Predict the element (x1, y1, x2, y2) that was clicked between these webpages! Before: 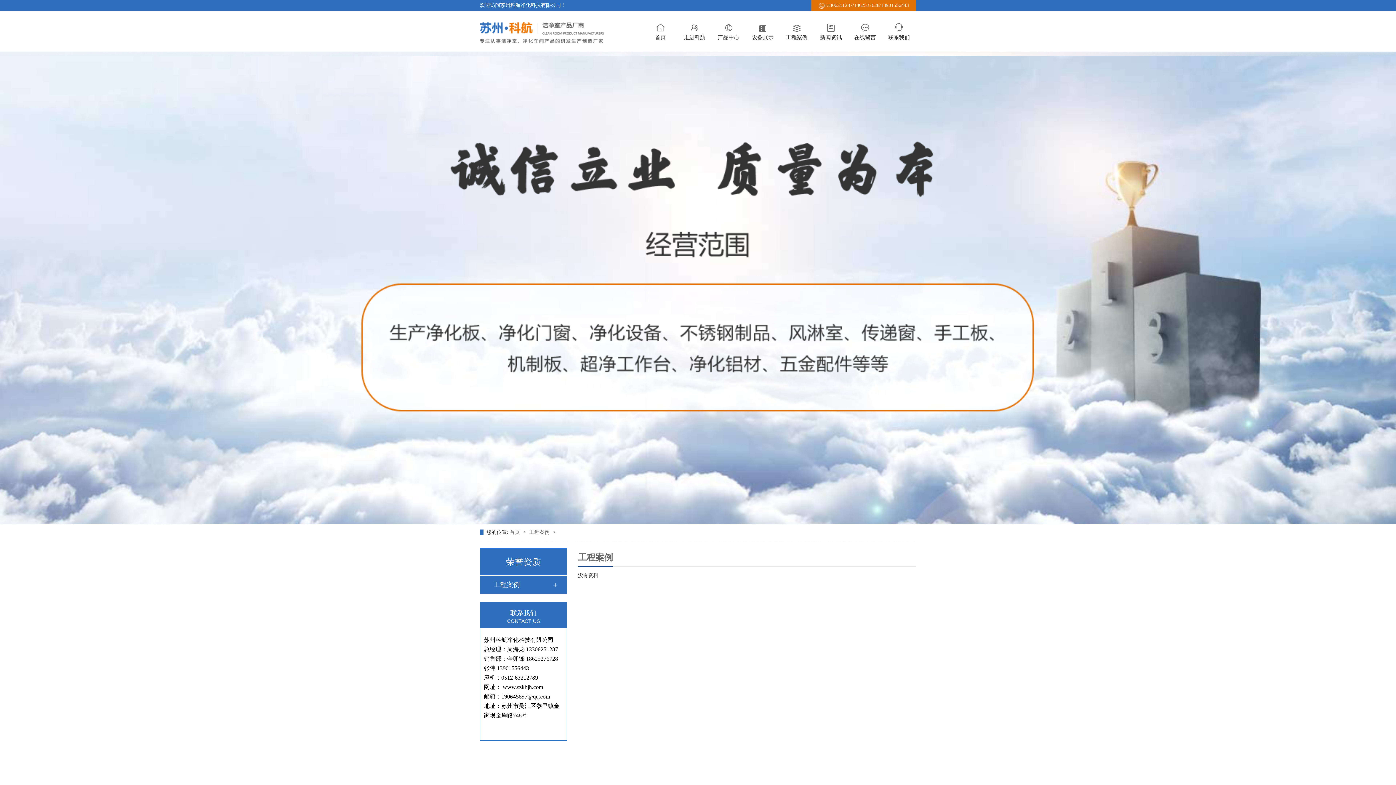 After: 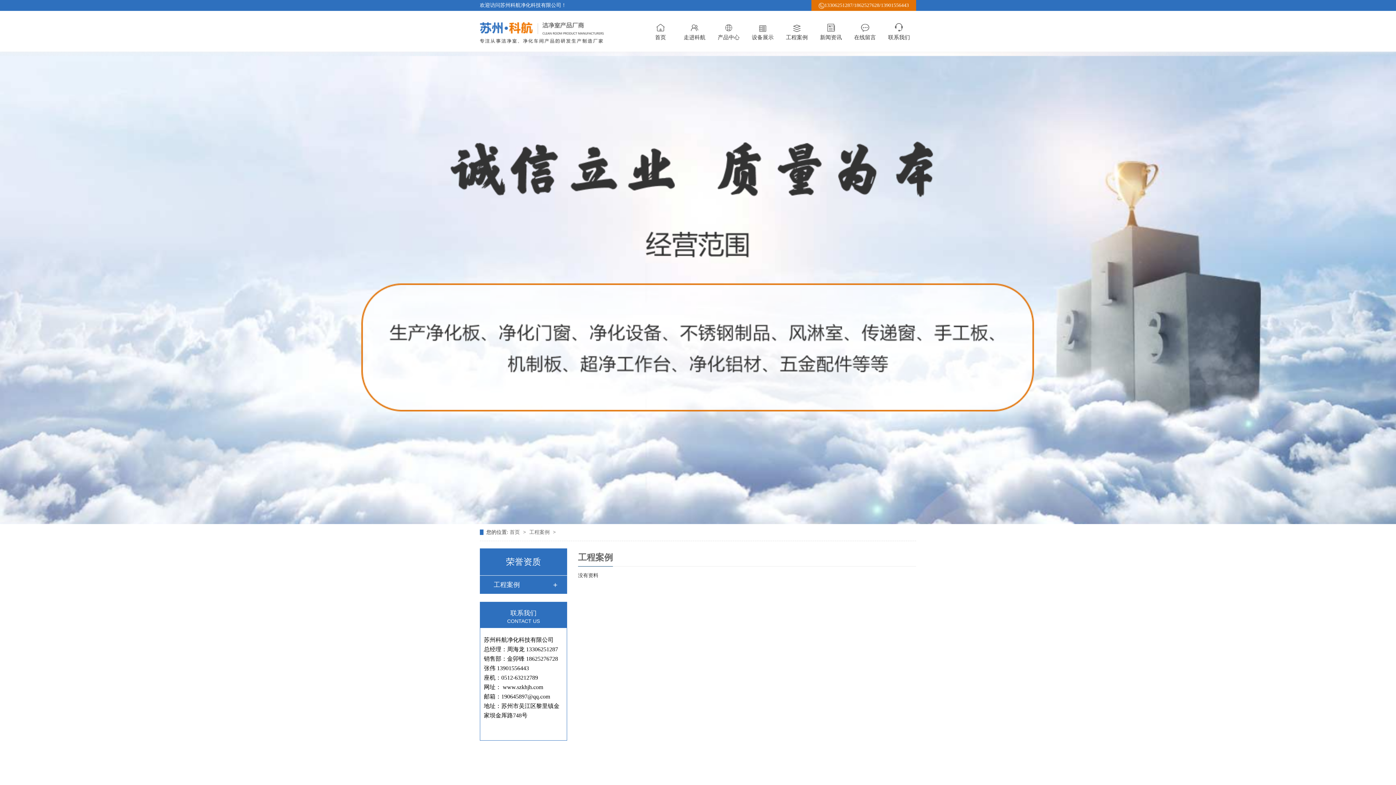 Action: label: 工程案例  bbox: (529, 529, 551, 535)